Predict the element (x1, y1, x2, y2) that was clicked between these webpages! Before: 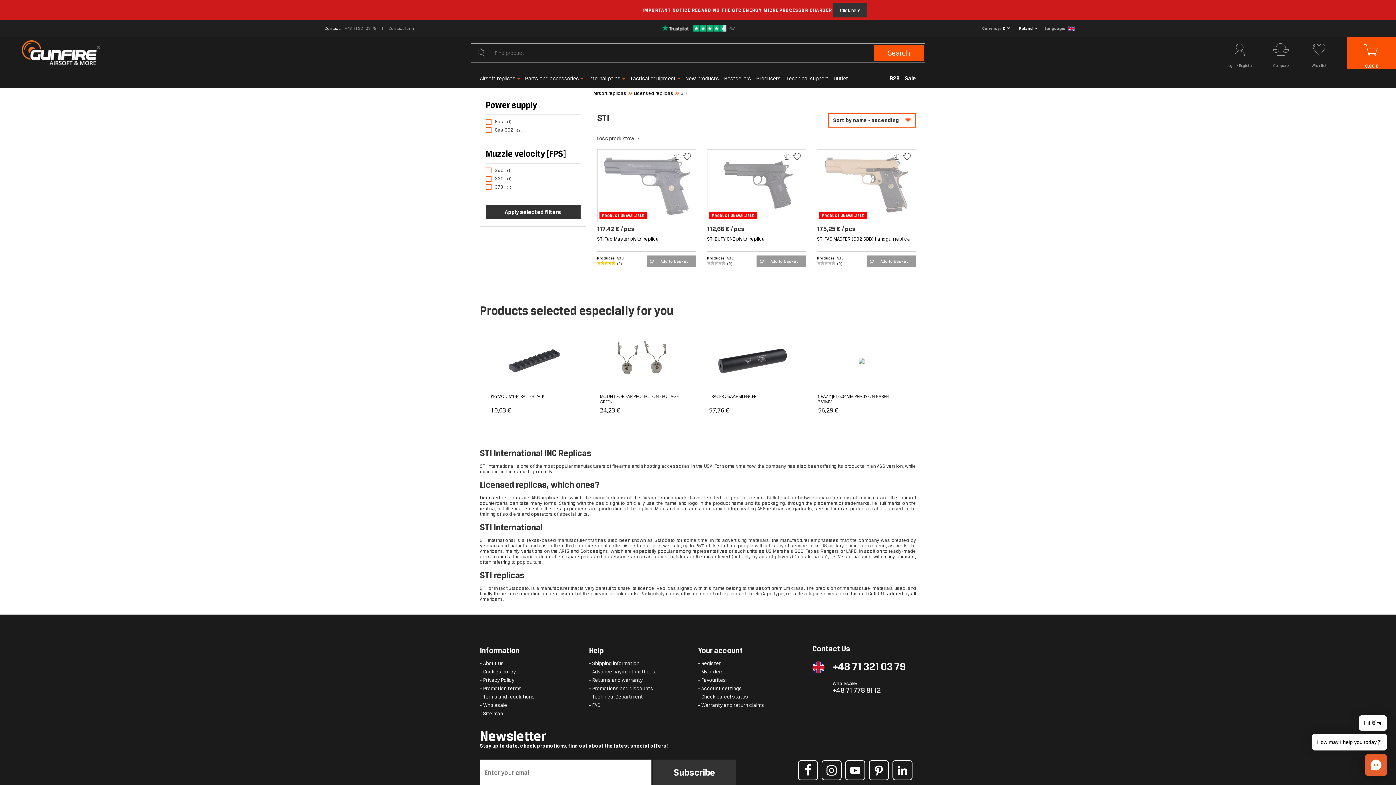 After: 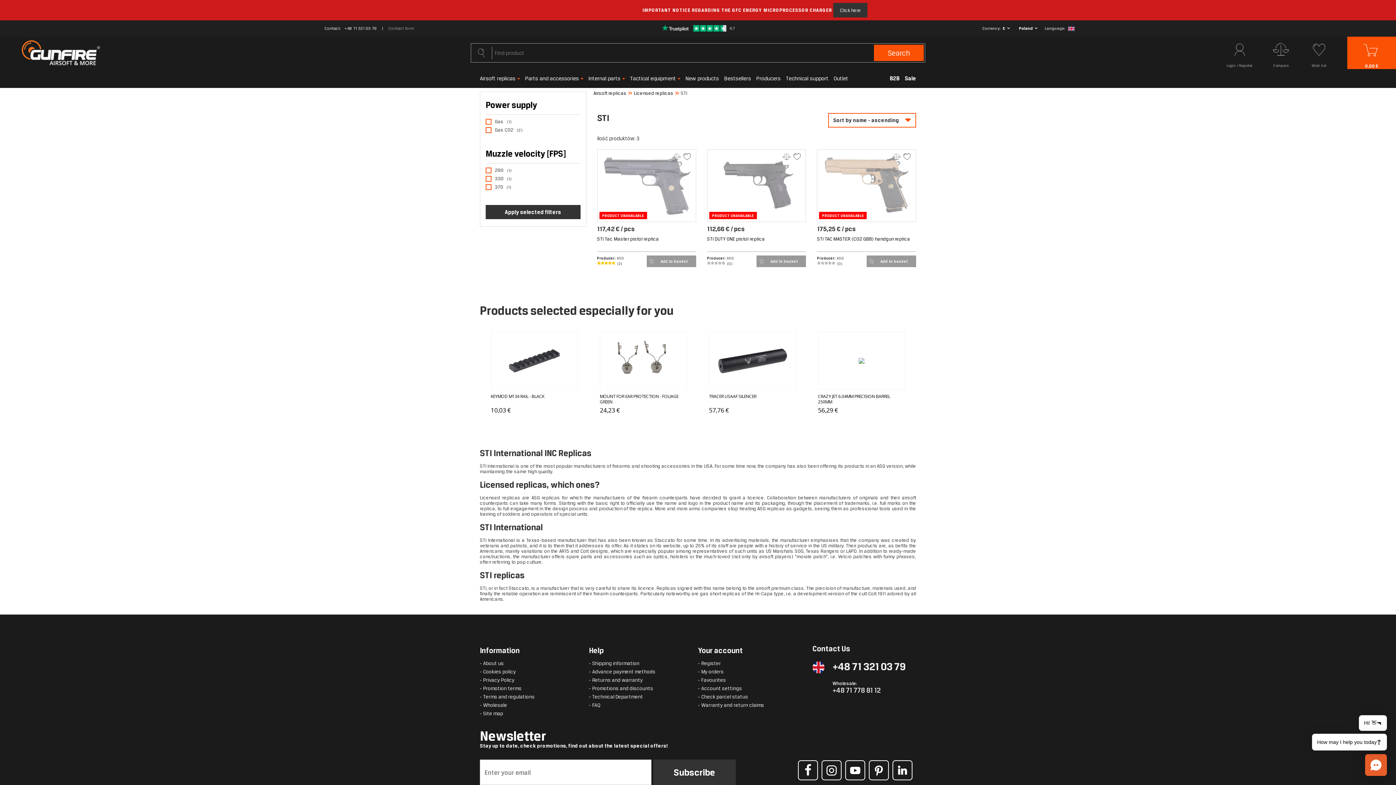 Action: label: +48 71 321 03 79 bbox: (344, 25, 388, 31)